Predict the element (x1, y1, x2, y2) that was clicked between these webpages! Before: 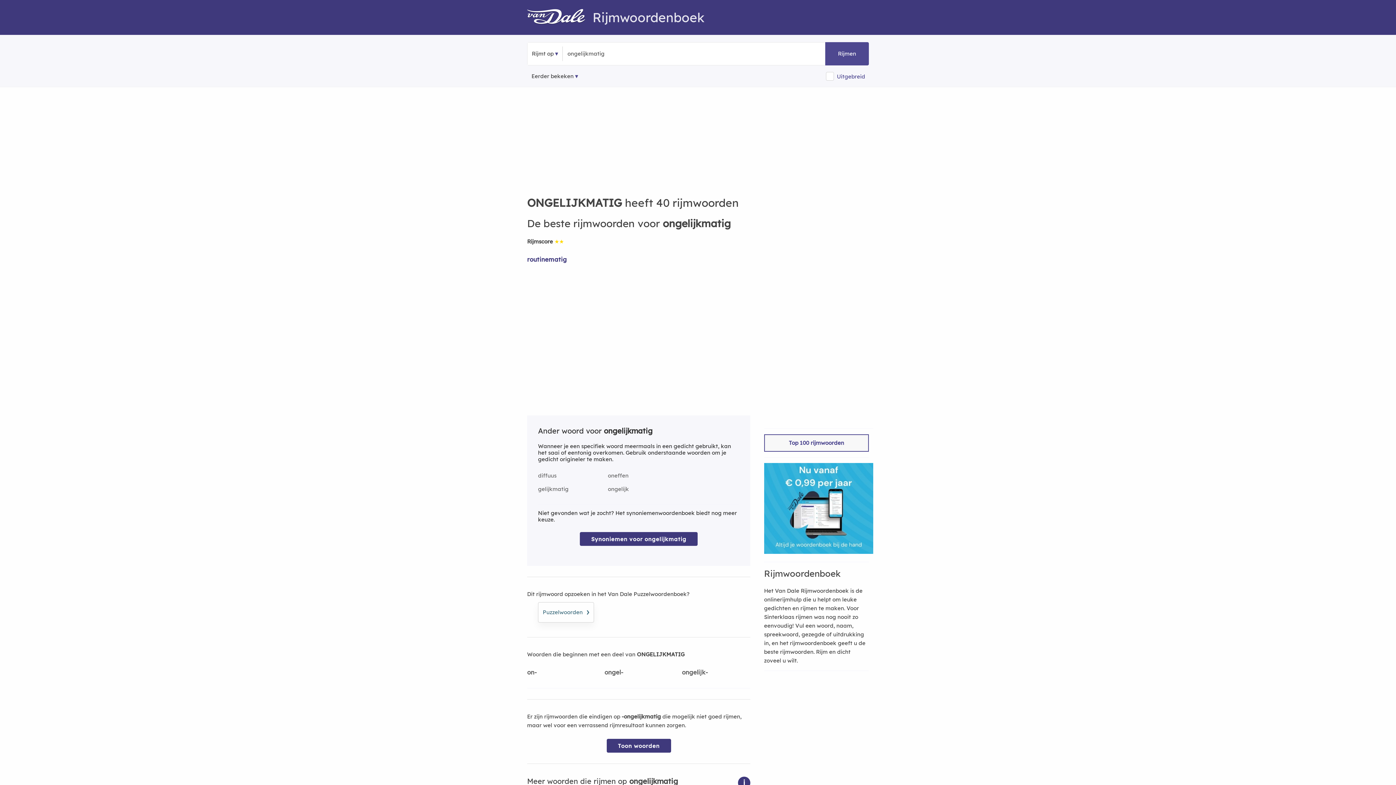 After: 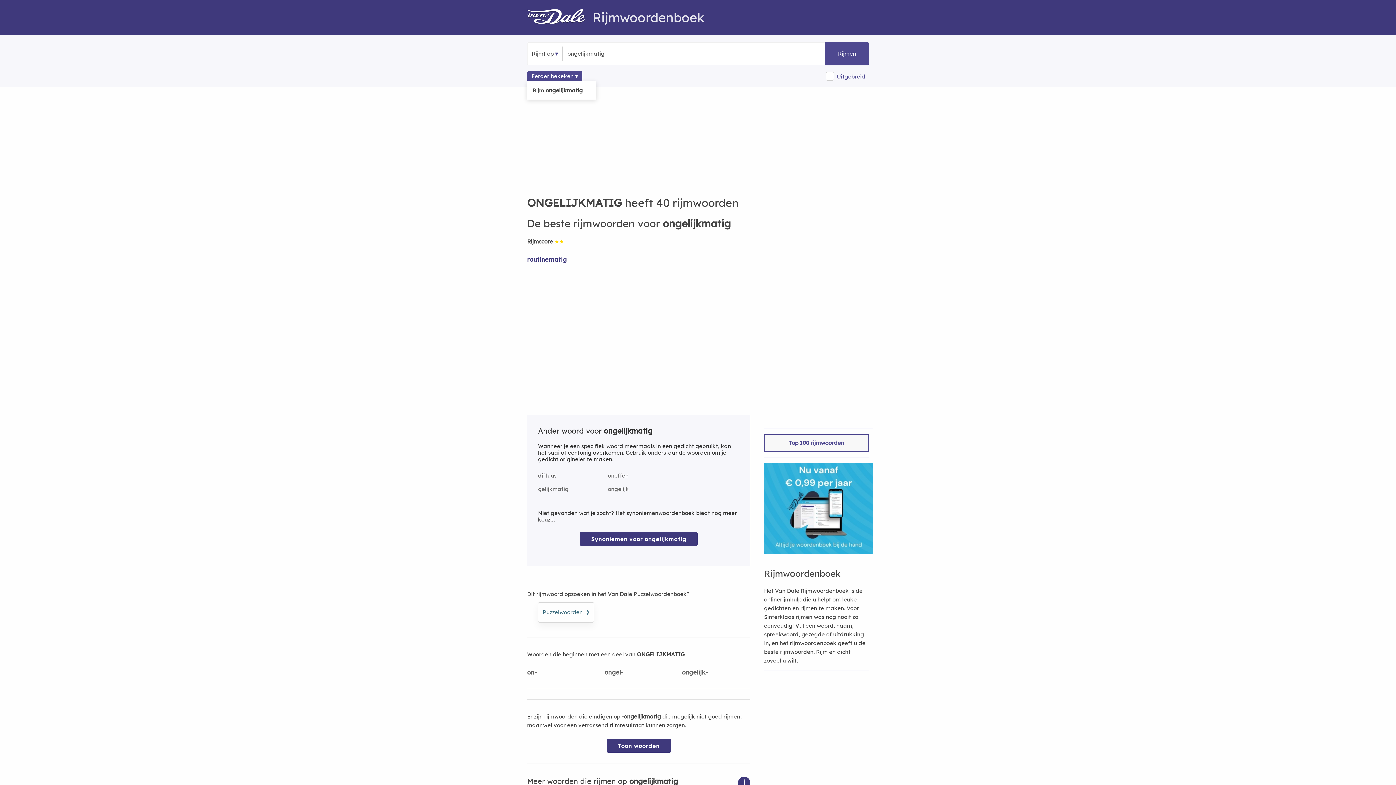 Action: bbox: (527, 71, 582, 81) label: Eerder bekeken